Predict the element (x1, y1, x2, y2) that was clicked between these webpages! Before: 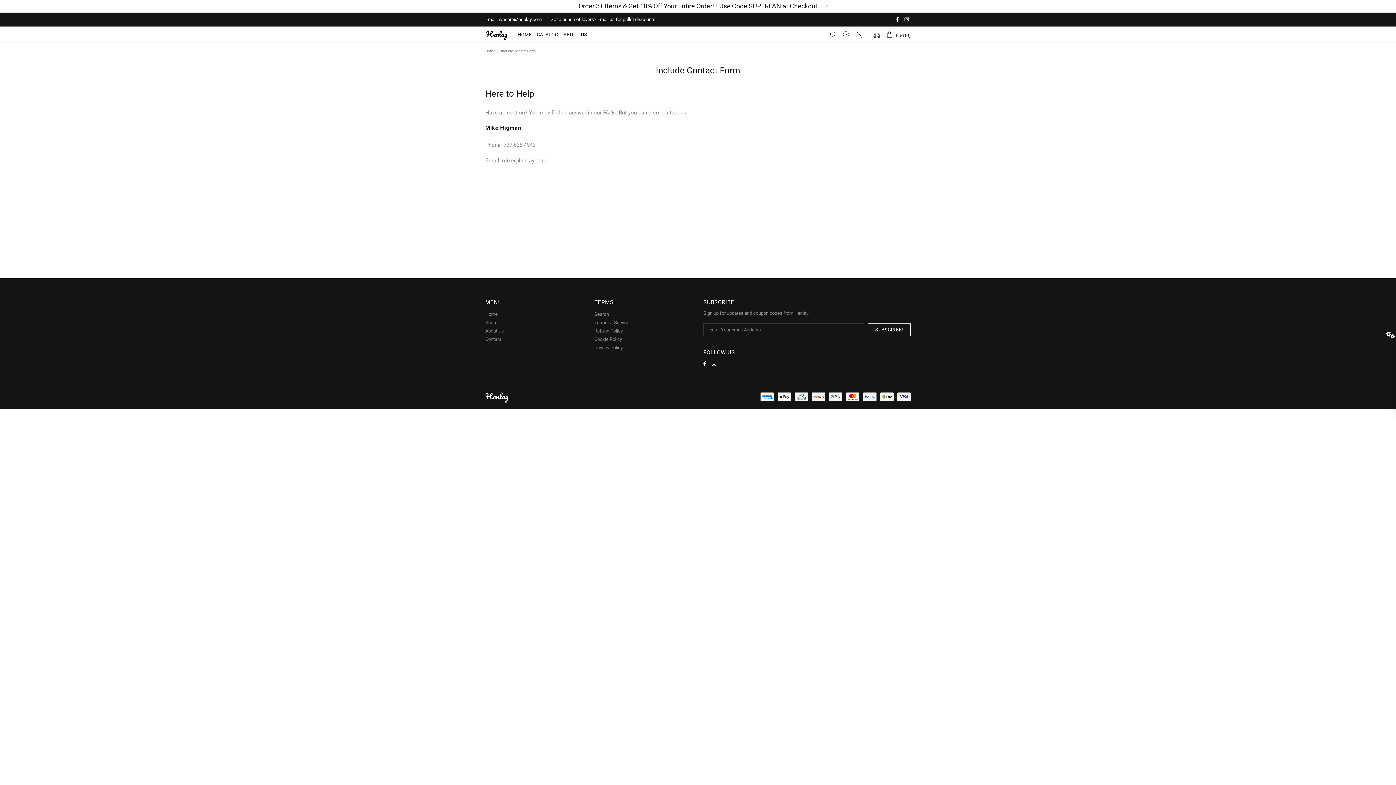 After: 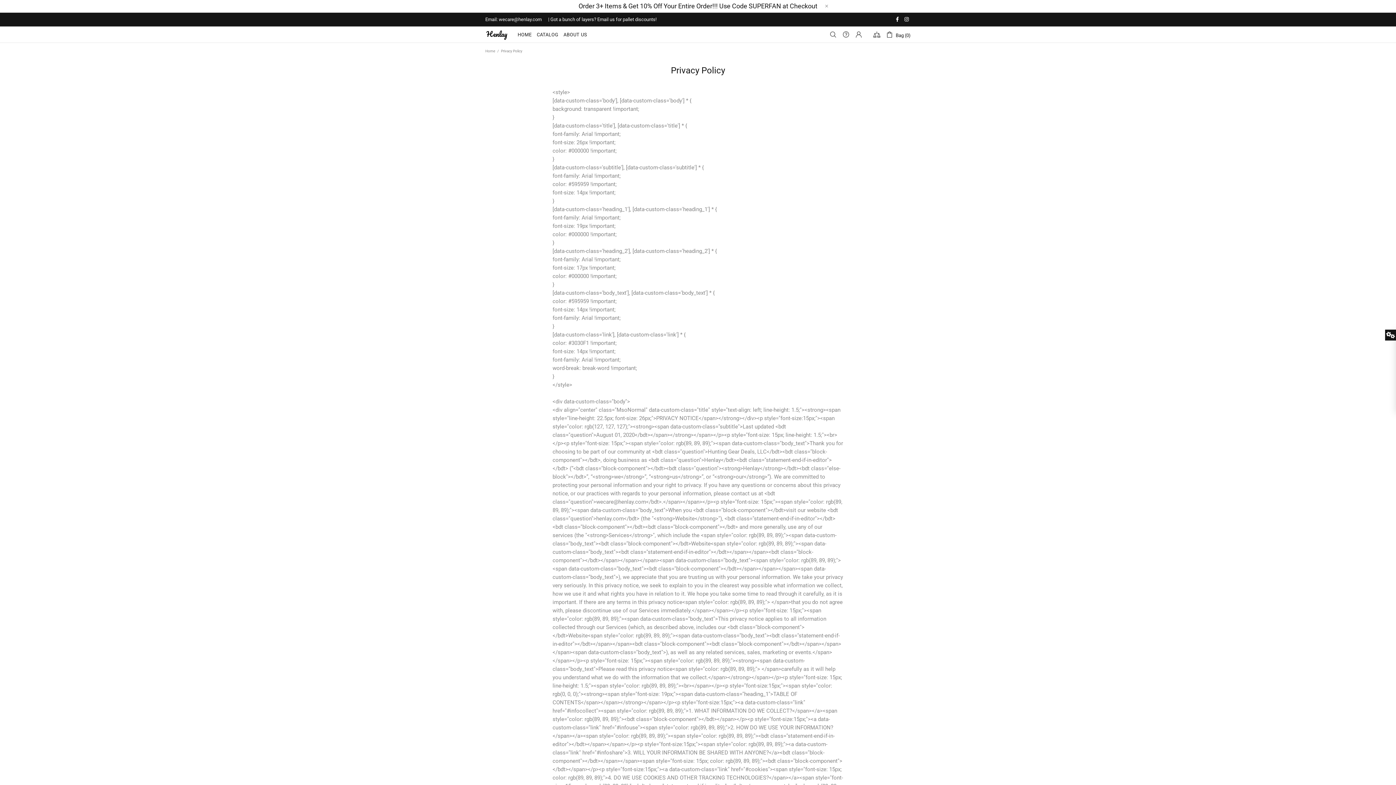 Action: bbox: (594, 344, 622, 350) label: Privacy Policy